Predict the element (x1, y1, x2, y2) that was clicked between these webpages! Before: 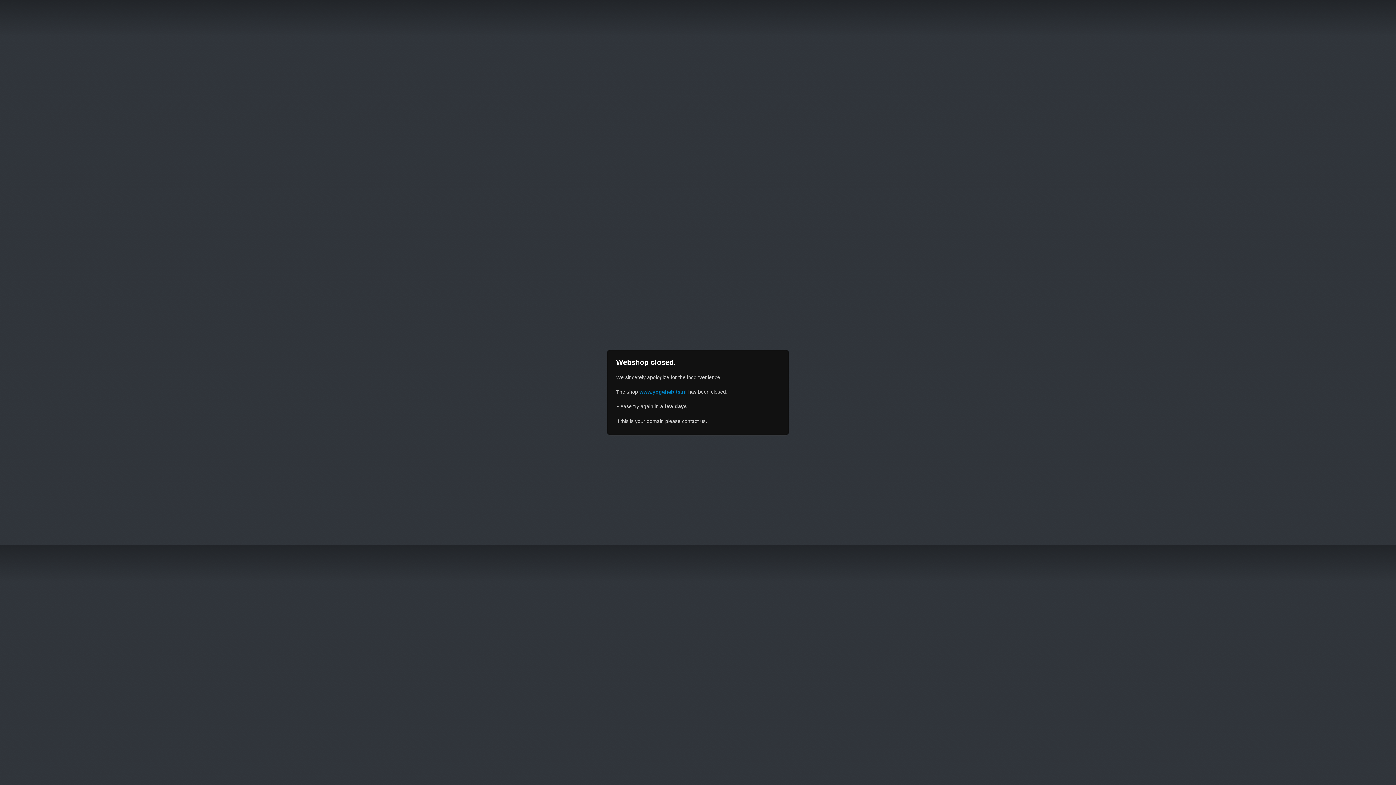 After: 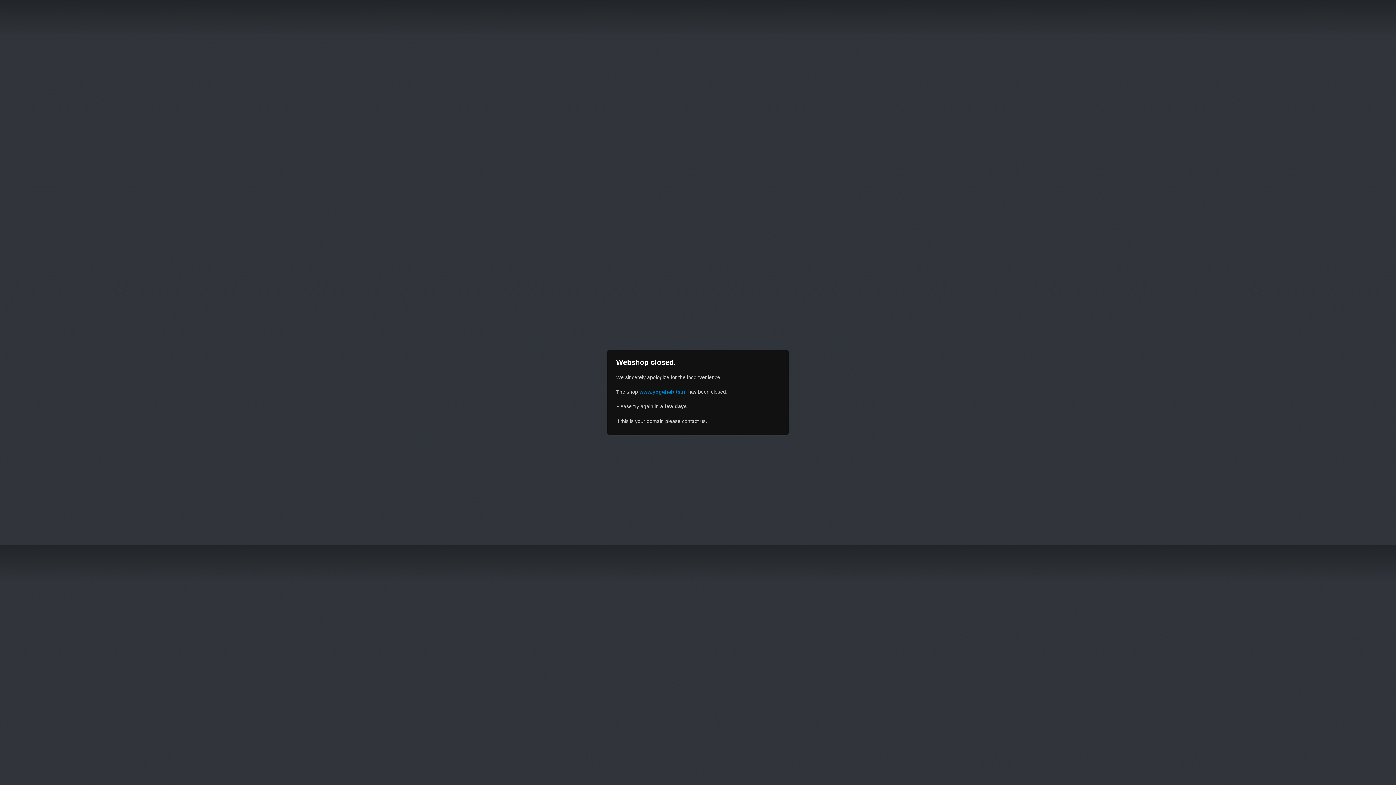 Action: bbox: (639, 389, 686, 394) label: www.yogahabits.nl